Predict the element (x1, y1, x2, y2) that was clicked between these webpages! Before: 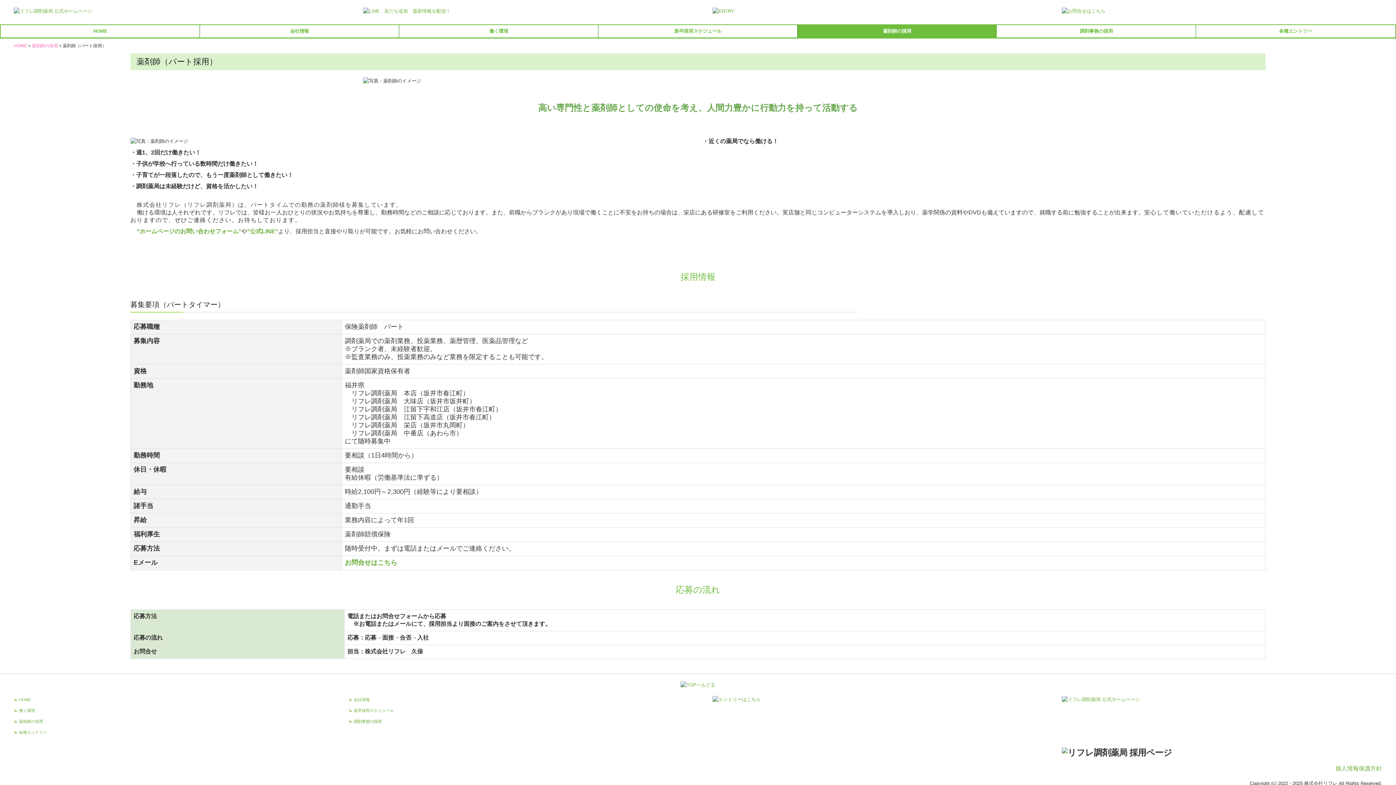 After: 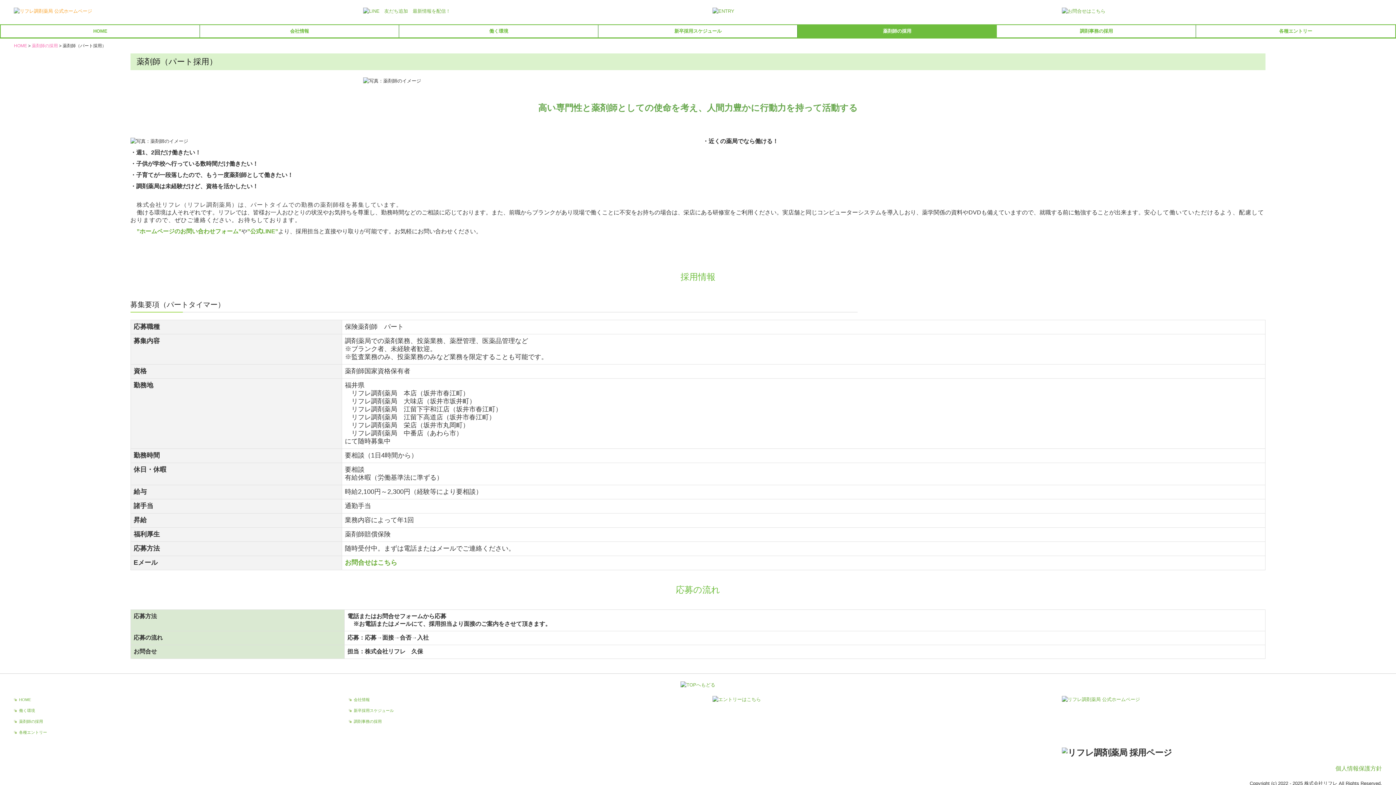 Action: bbox: (13, 8, 92, 13)